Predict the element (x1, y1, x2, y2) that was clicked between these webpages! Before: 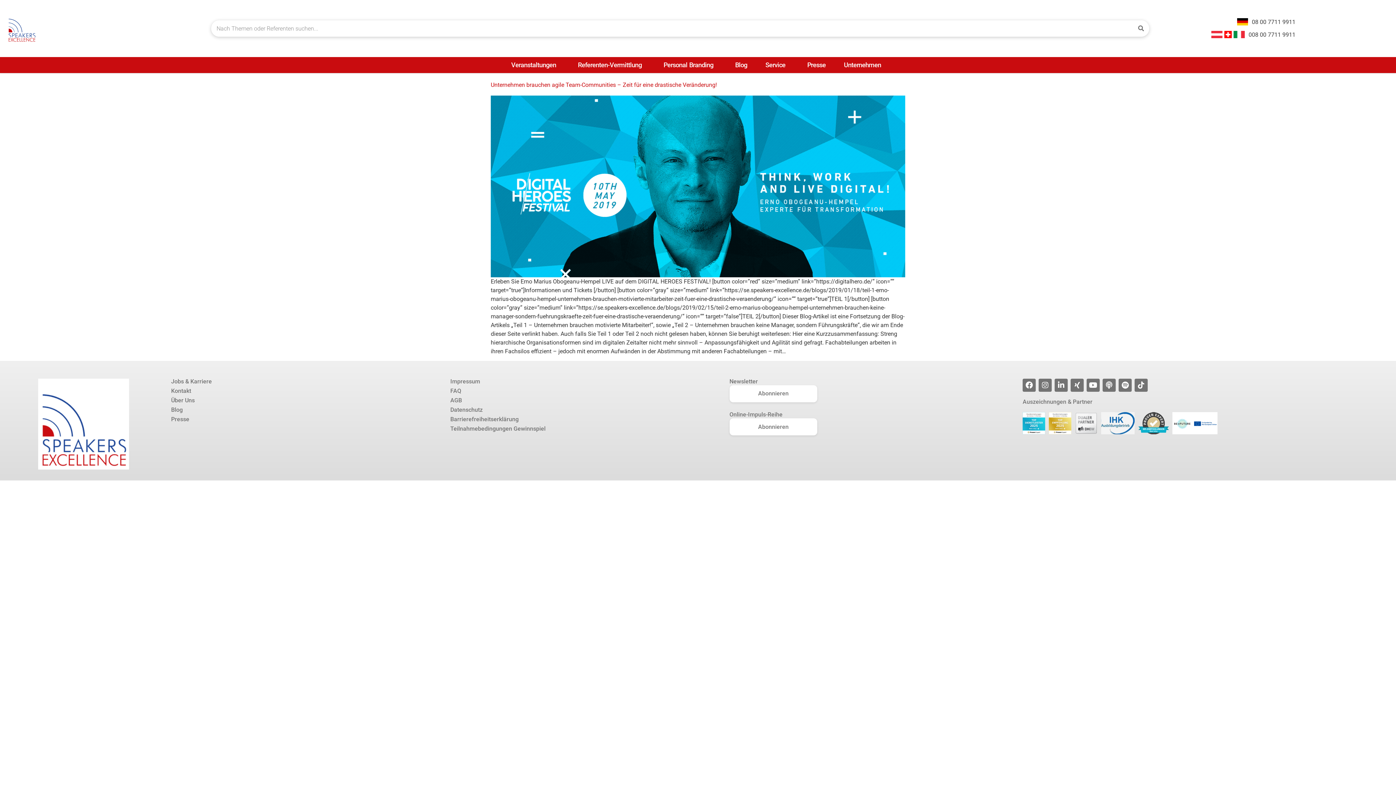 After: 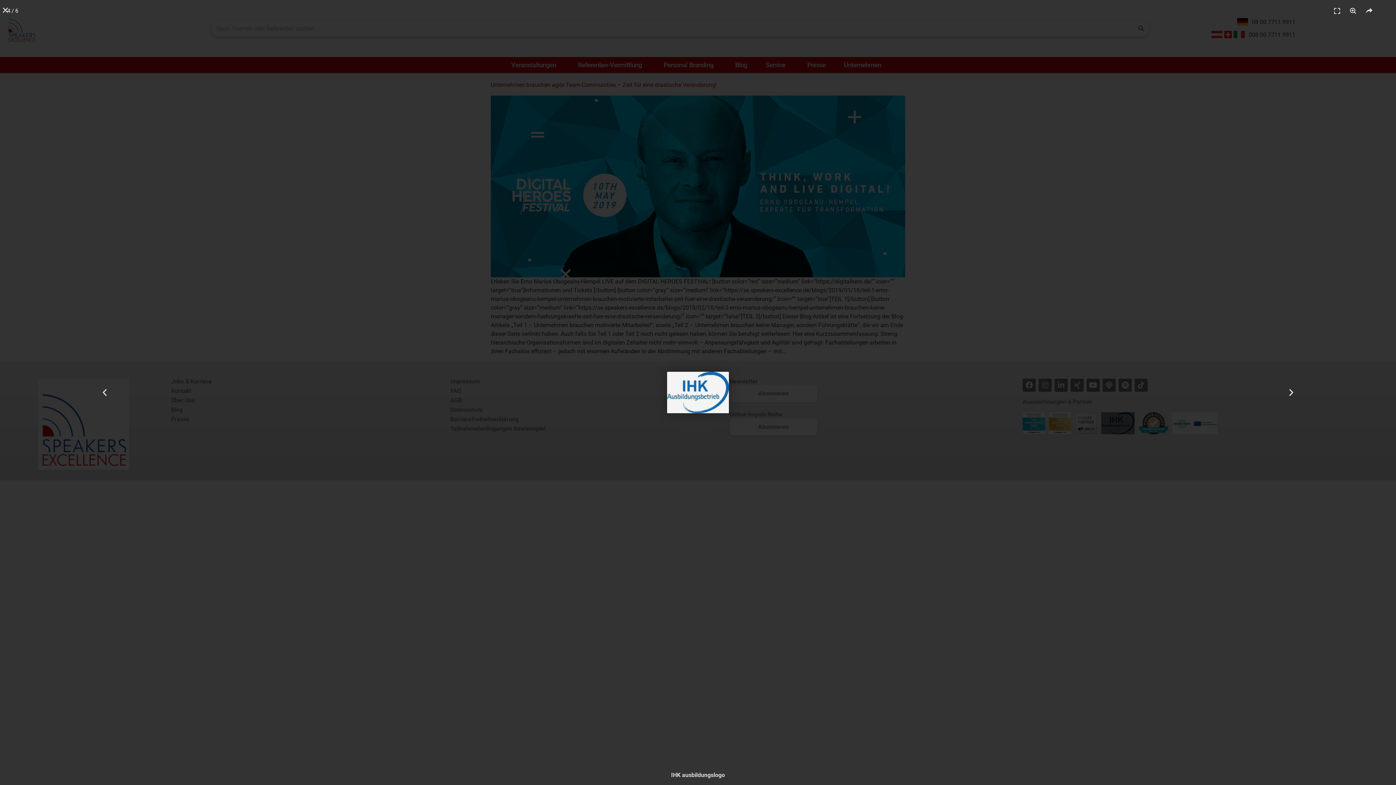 Action: bbox: (1101, 412, 1134, 434)